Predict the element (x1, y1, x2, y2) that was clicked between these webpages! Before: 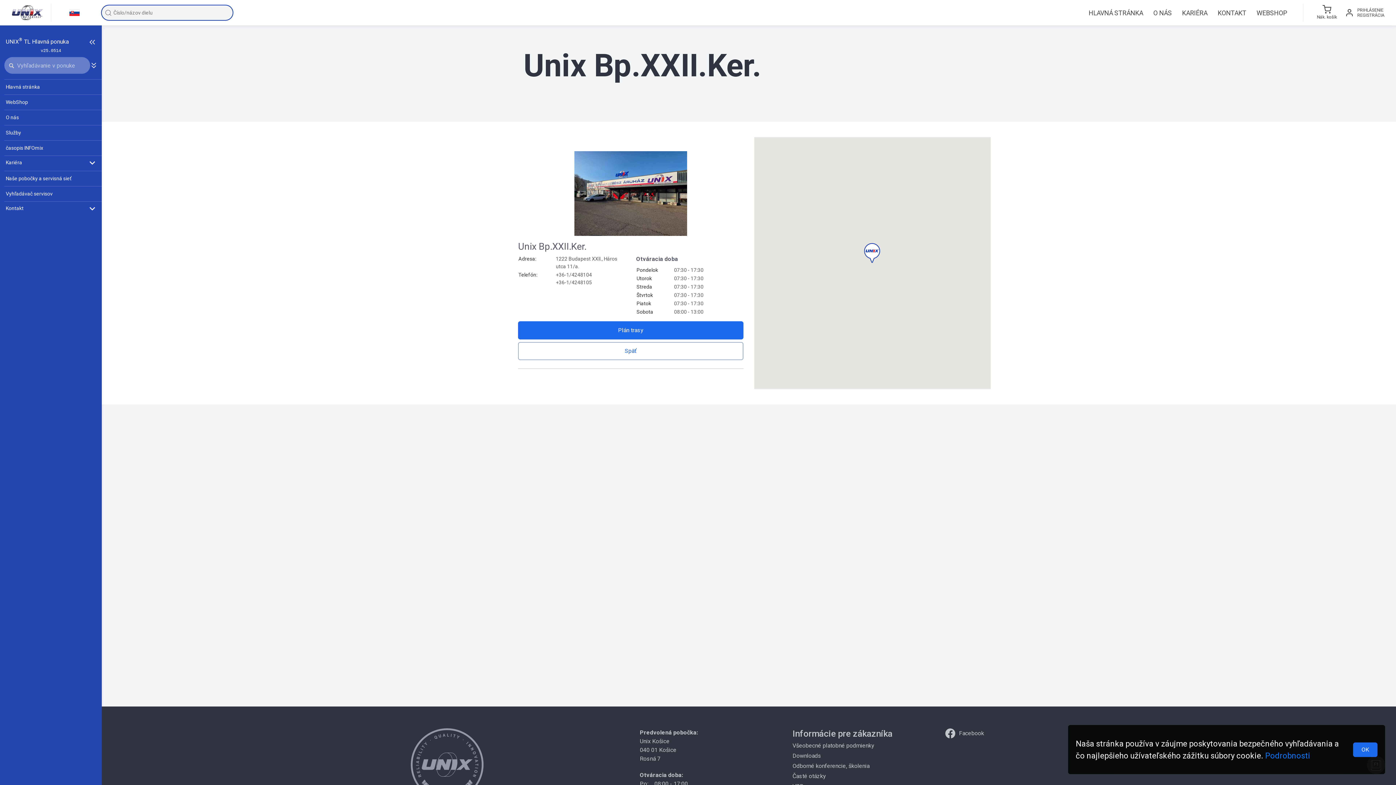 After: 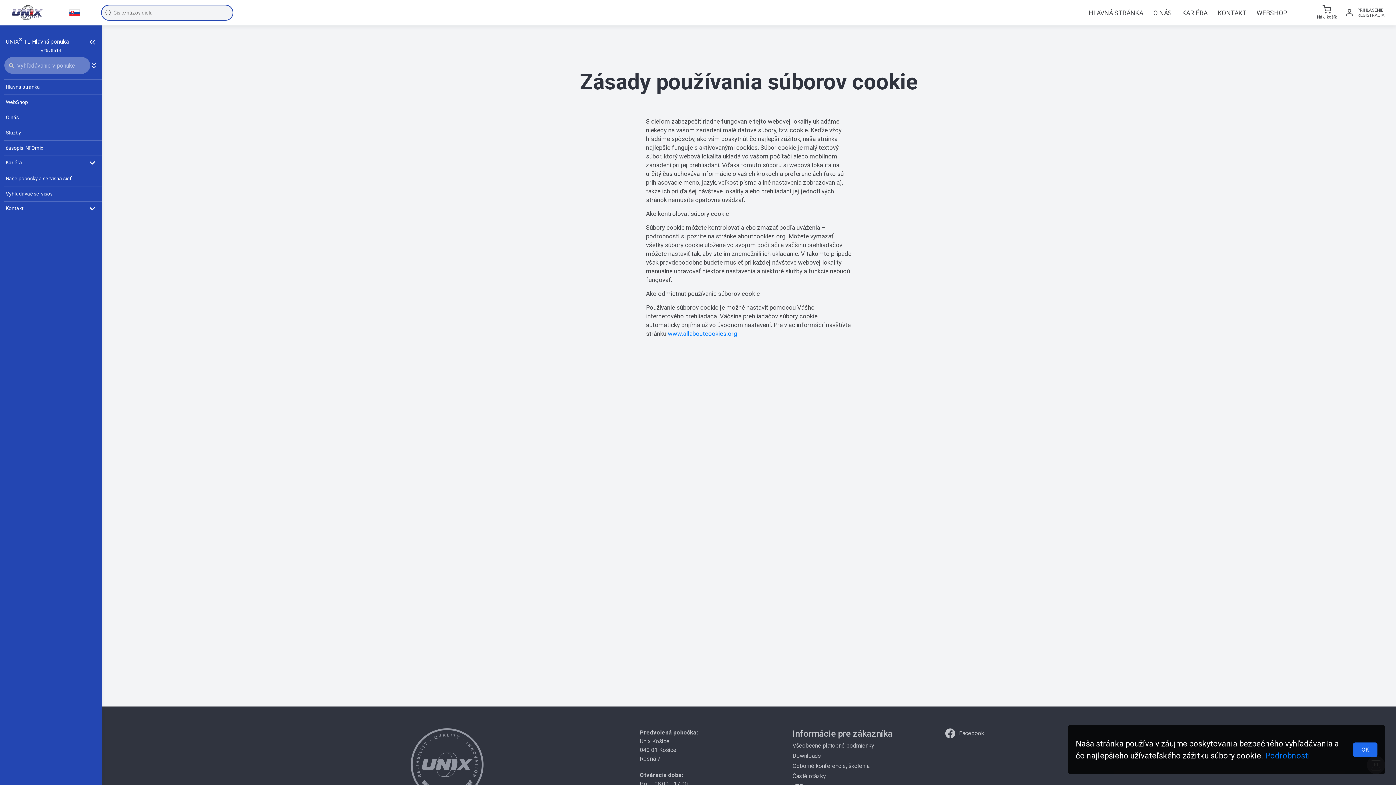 Action: label: Podrobnosti bbox: (1265, 751, 1310, 760)